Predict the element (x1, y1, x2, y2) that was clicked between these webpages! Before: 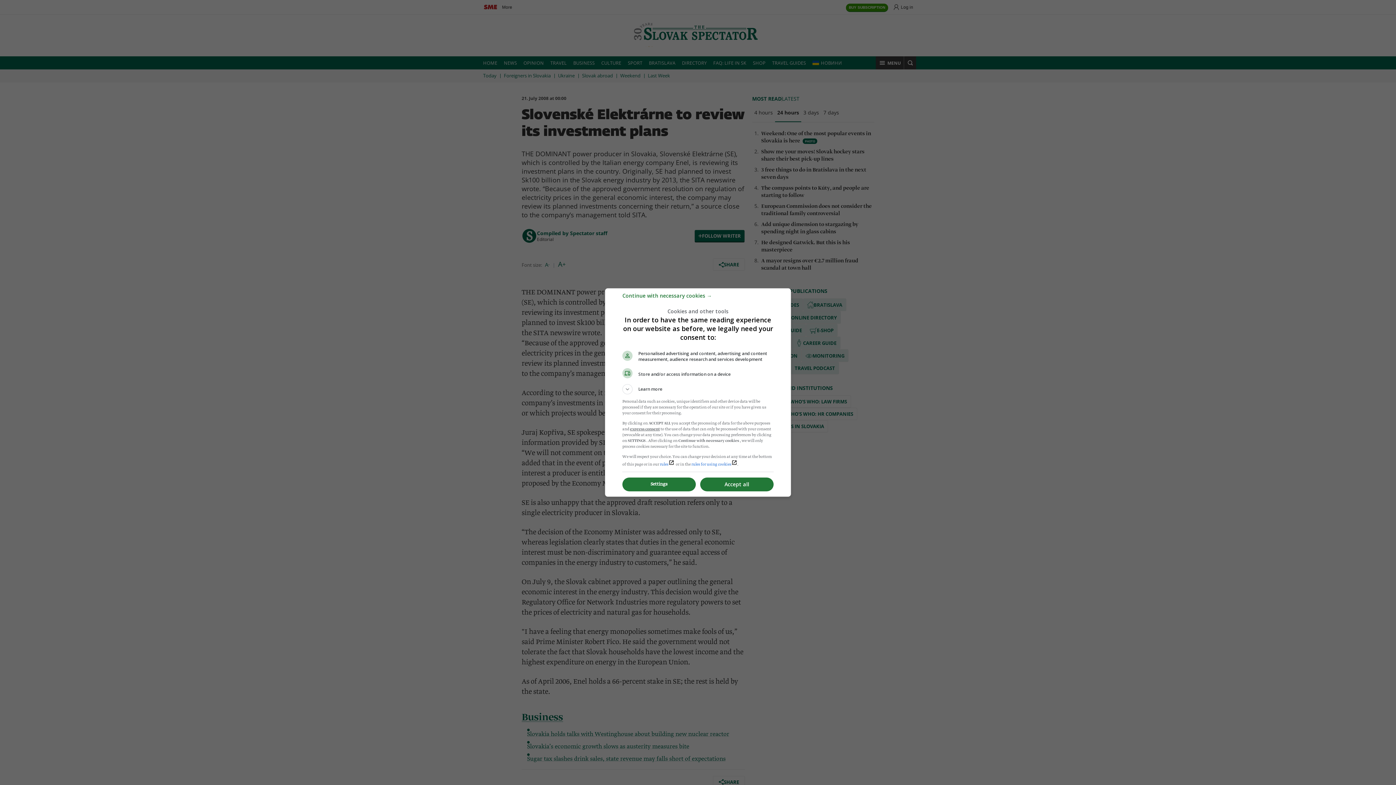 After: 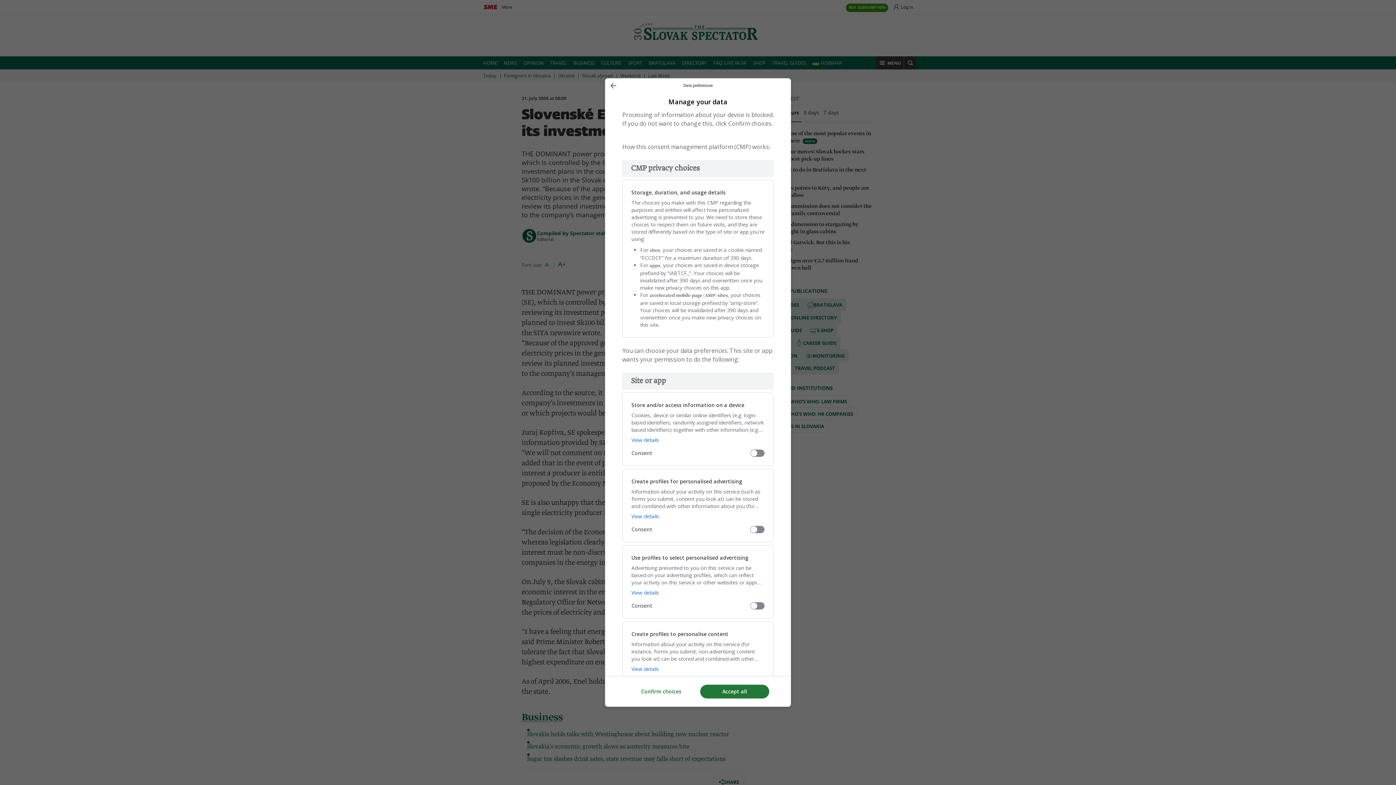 Action: label: Settings bbox: (622, 477, 696, 491)